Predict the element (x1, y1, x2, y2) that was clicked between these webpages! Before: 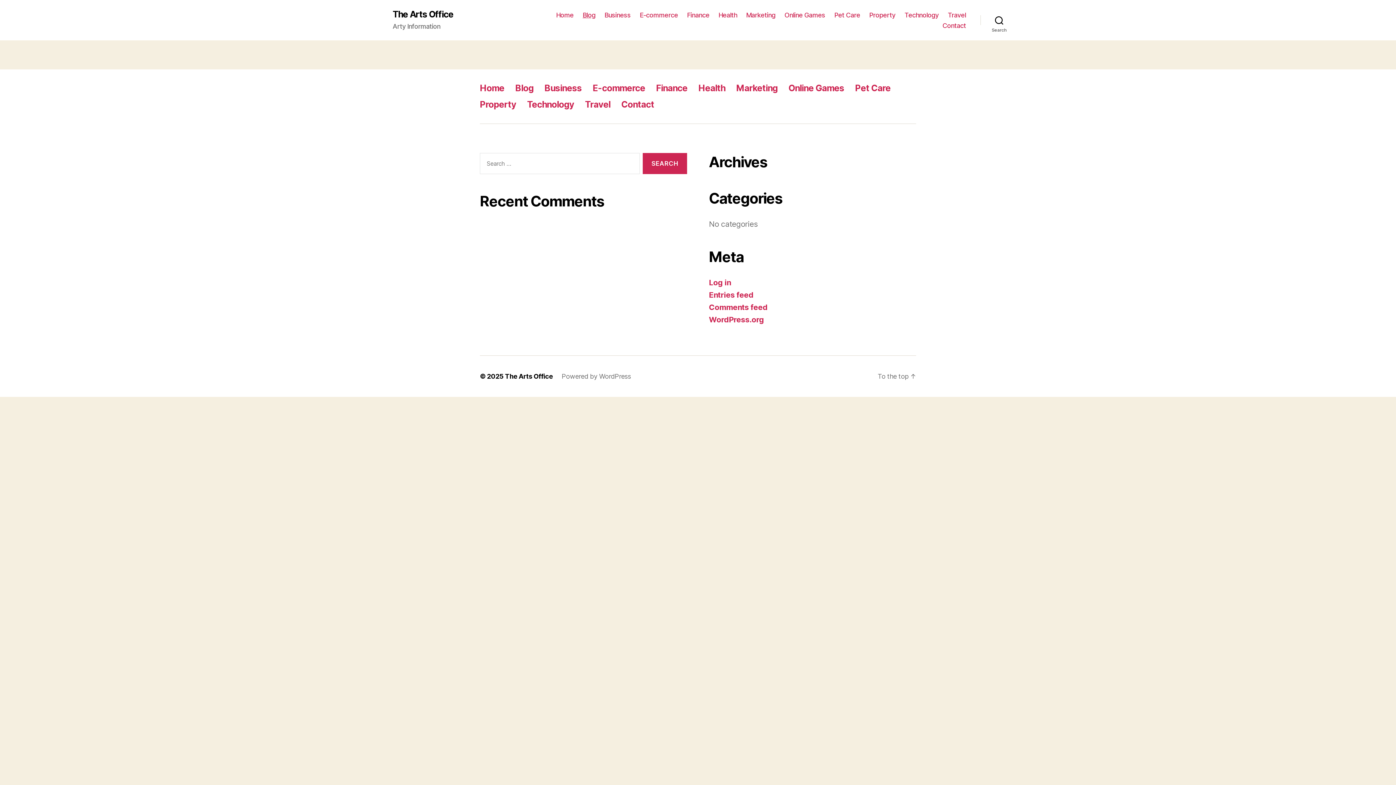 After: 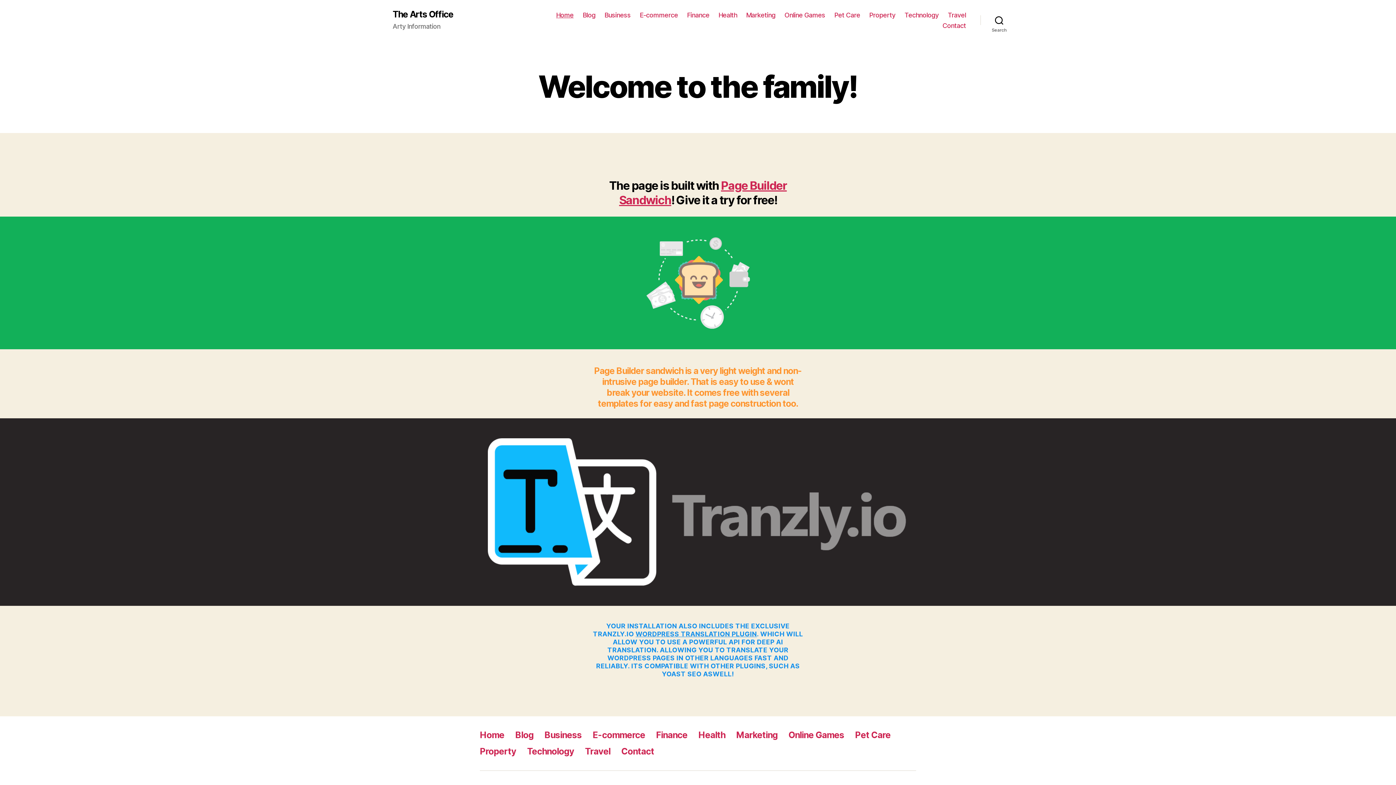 Action: bbox: (556, 11, 573, 18) label: Home